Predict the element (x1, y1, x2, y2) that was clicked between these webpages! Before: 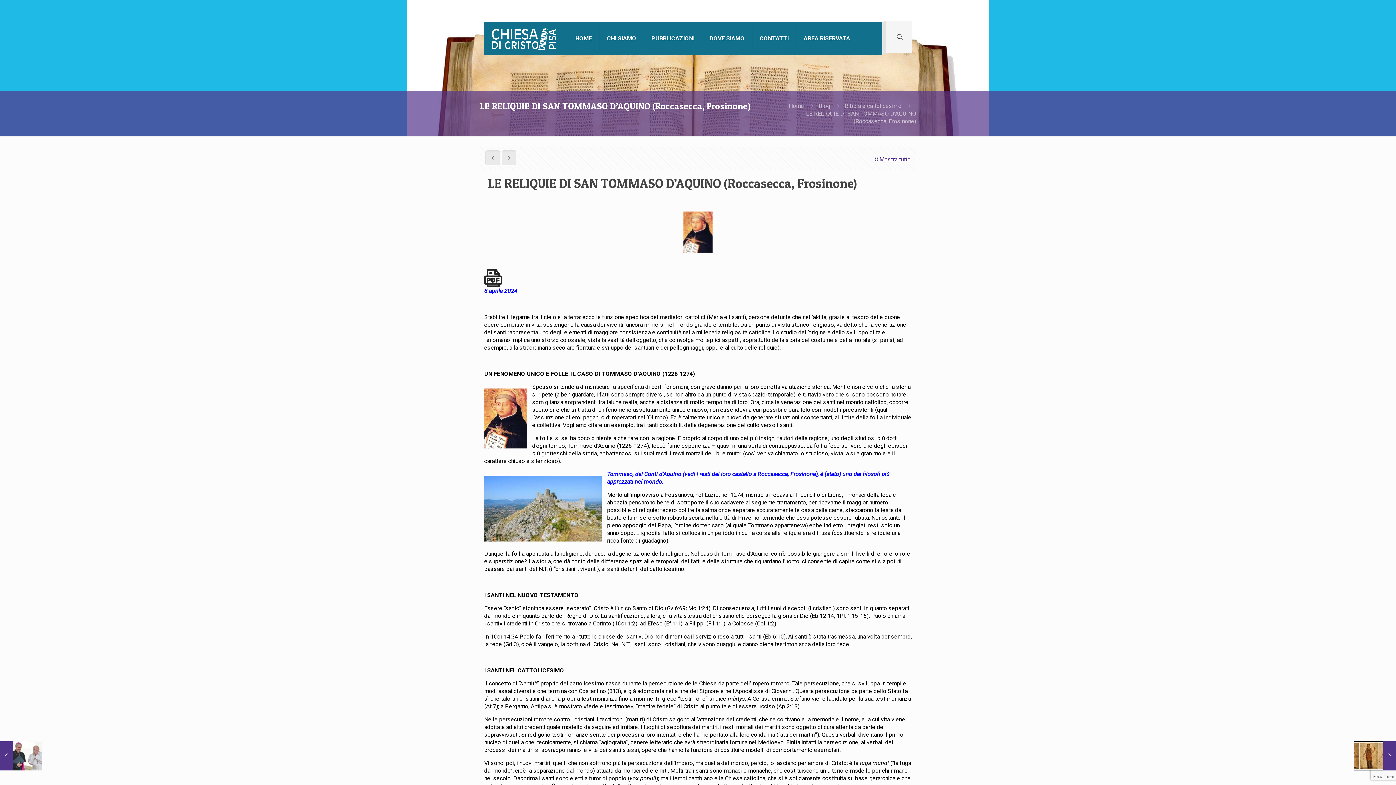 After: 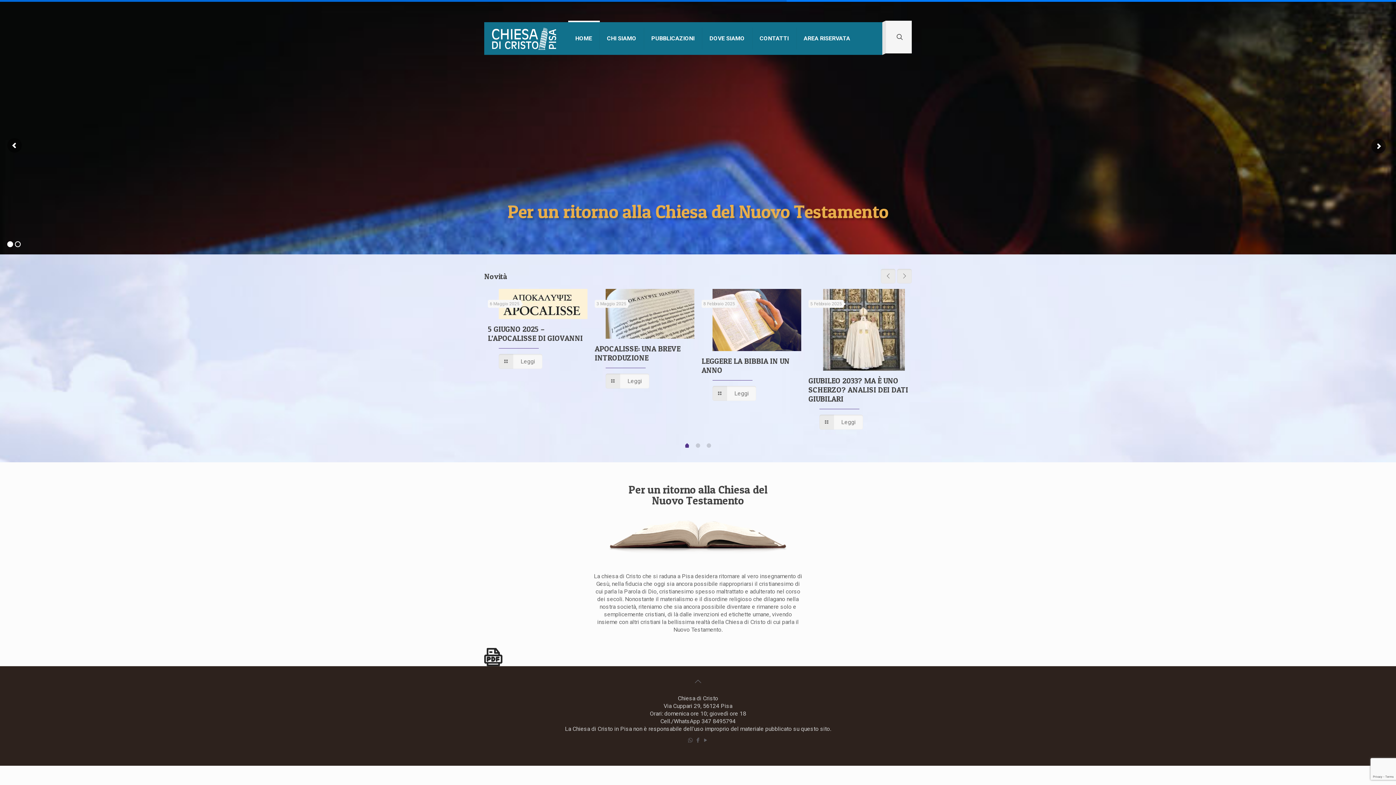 Action: label: Home bbox: (789, 102, 804, 109)